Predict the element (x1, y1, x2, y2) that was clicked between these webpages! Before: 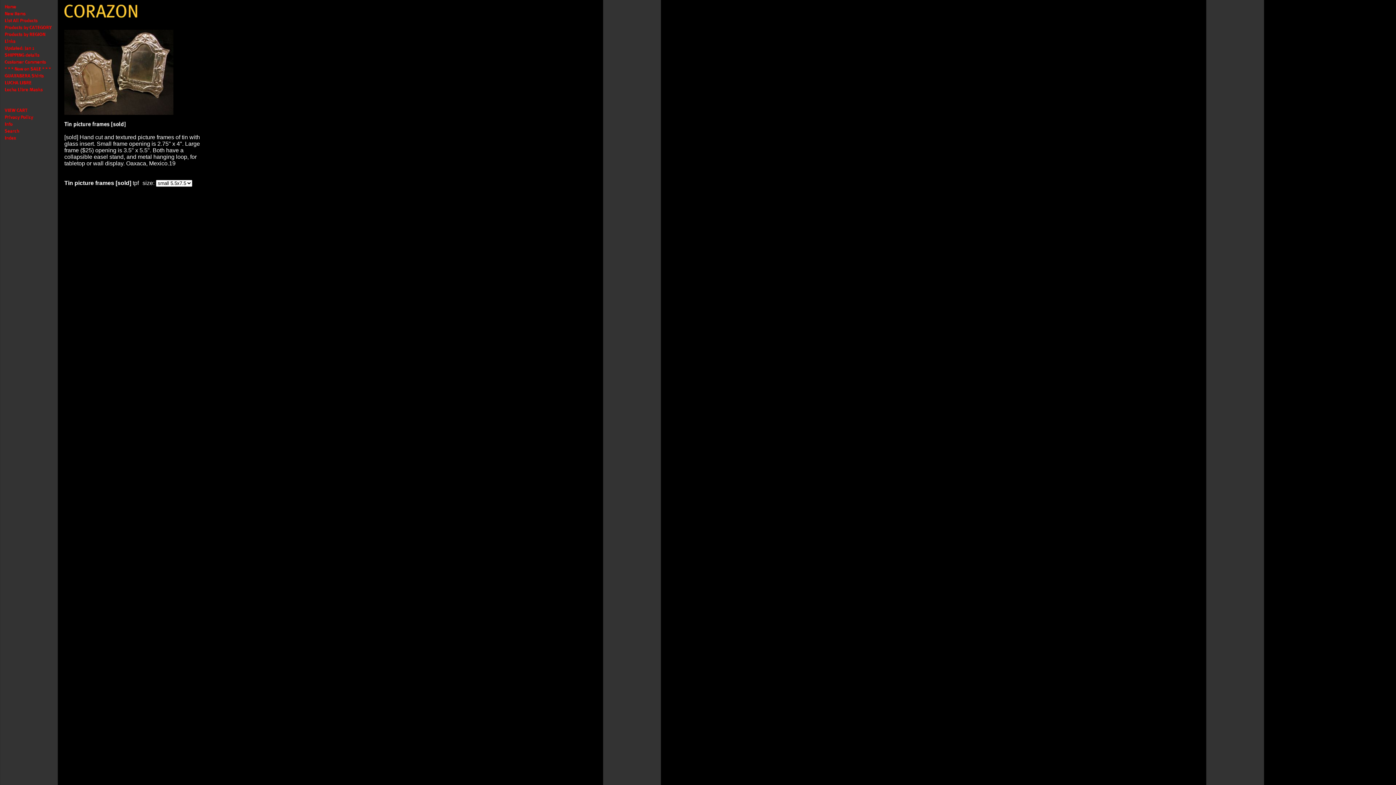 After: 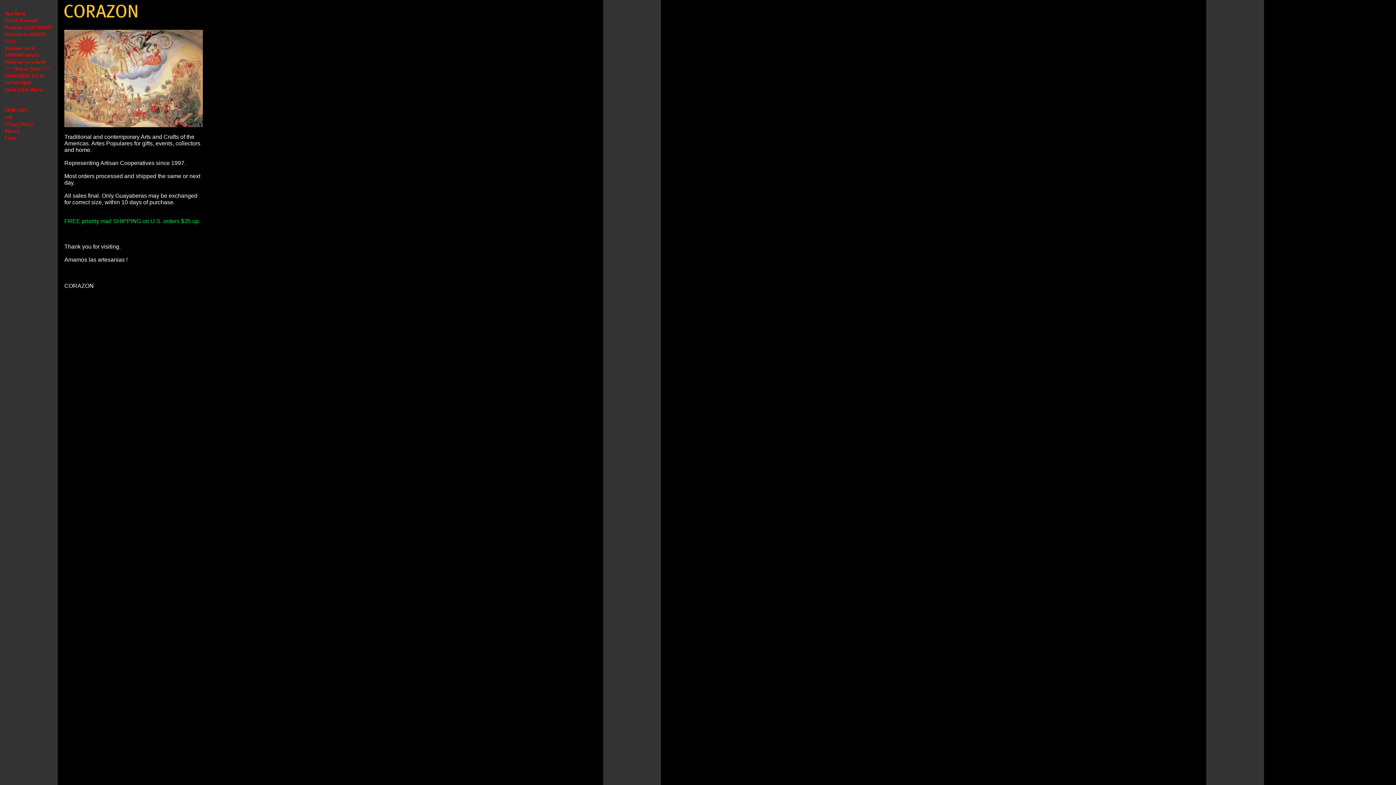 Action: bbox: (64, 18, 143, 24)